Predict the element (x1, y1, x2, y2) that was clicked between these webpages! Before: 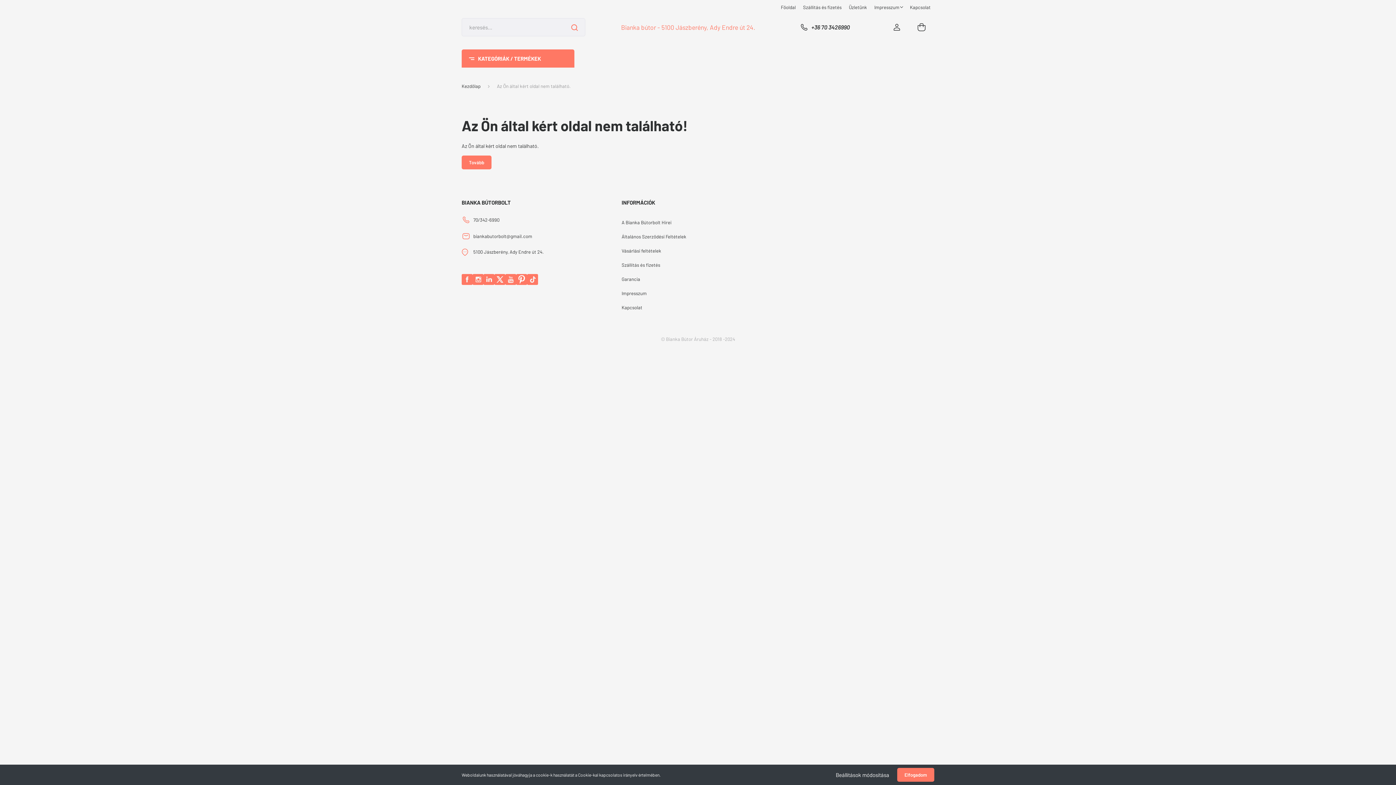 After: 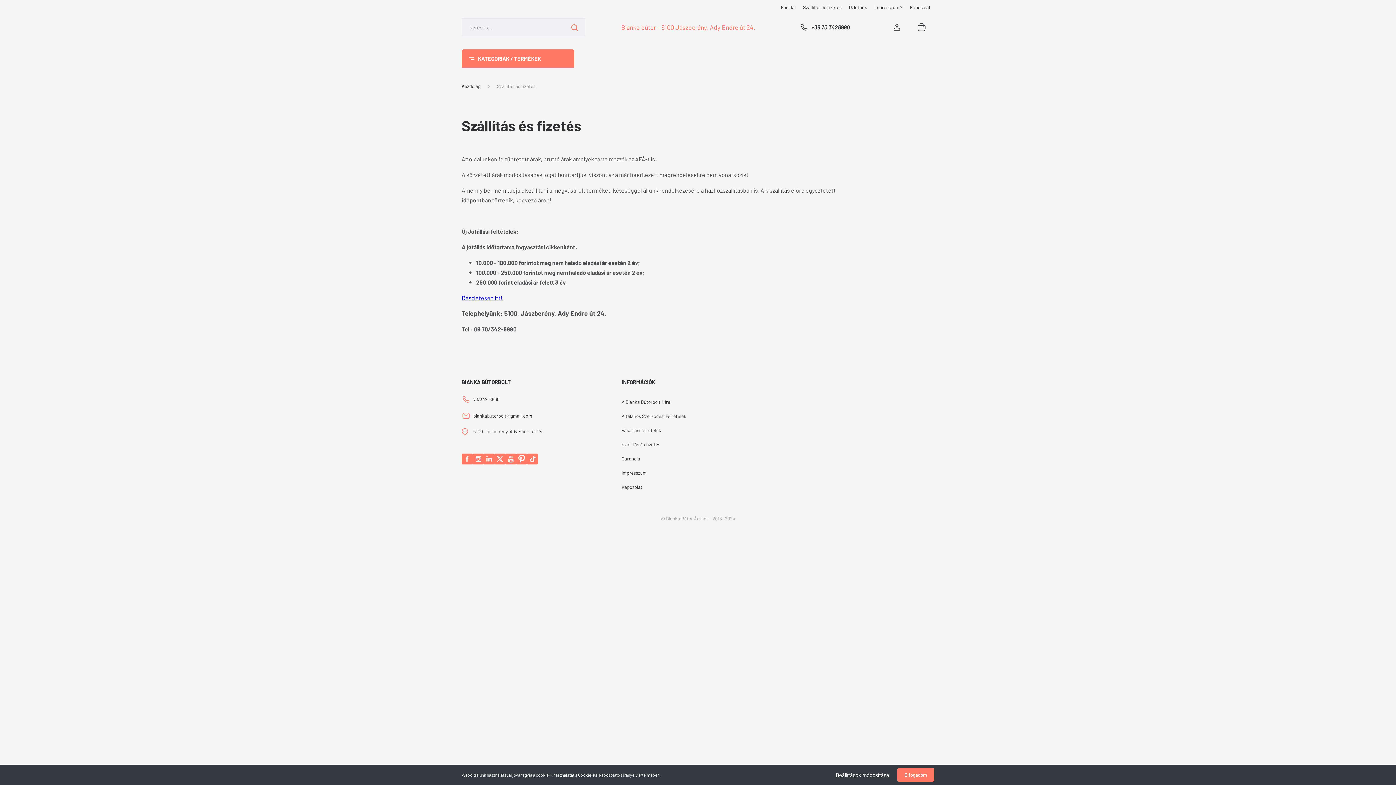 Action: bbox: (799, 3, 845, 10) label: Szállítás és fizetés